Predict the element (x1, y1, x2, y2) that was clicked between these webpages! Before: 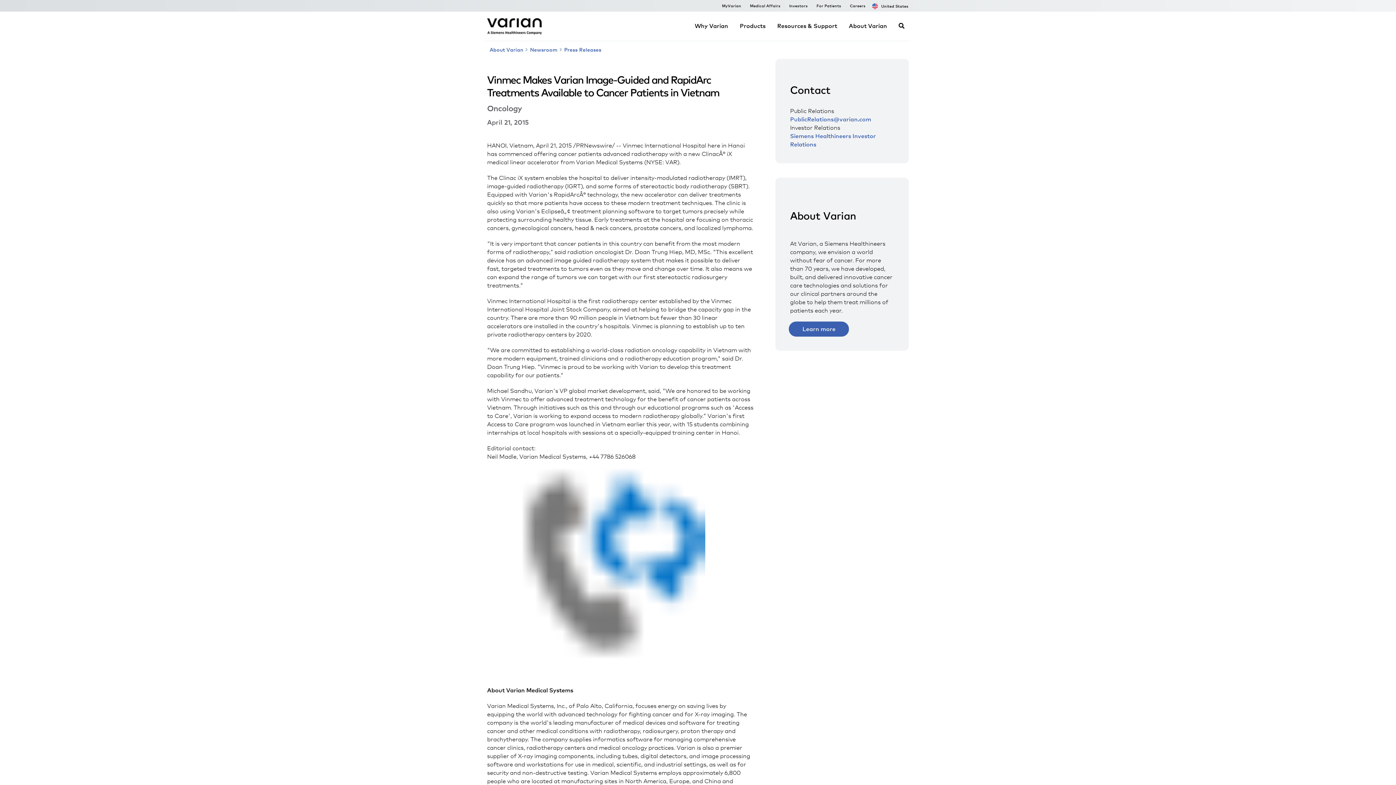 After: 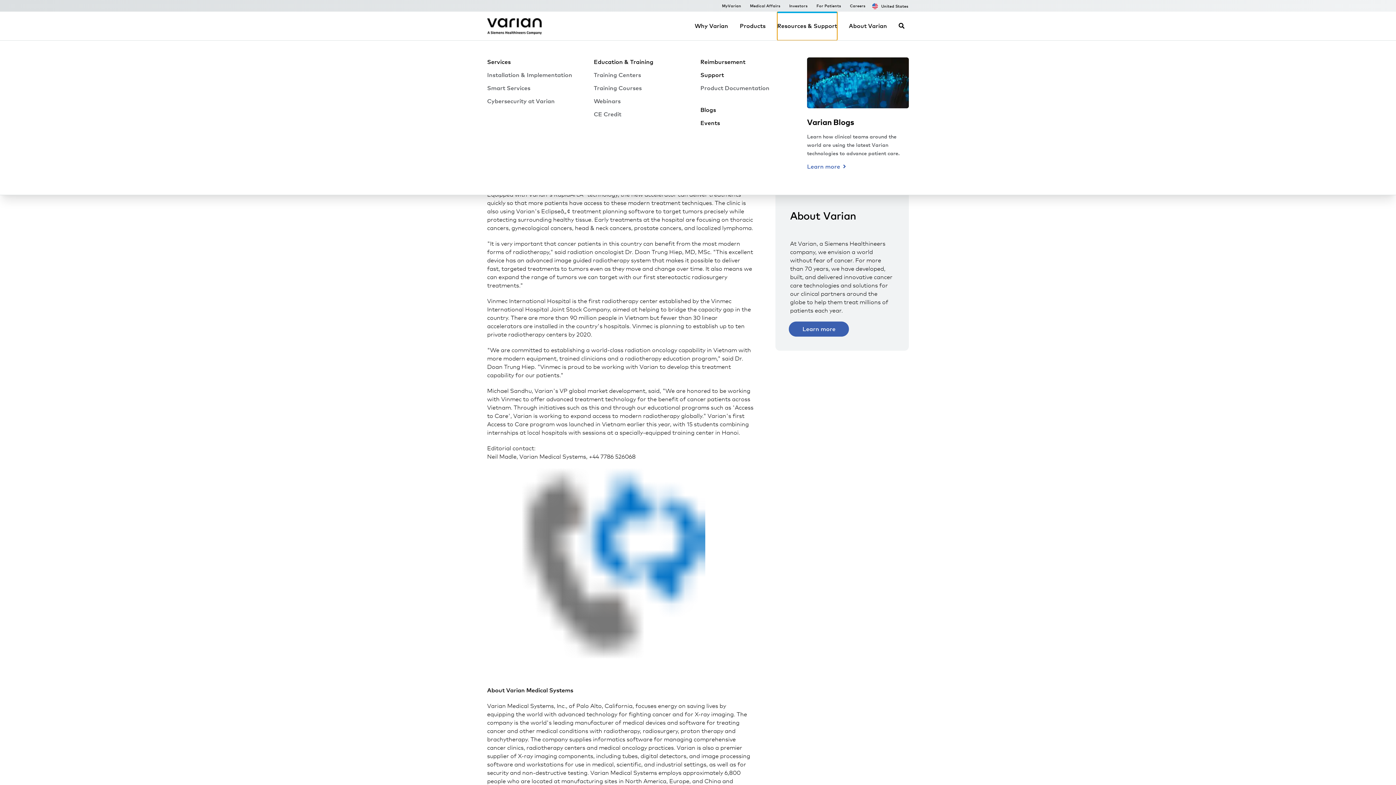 Action: bbox: (777, 11, 837, 40) label: Resources & Support